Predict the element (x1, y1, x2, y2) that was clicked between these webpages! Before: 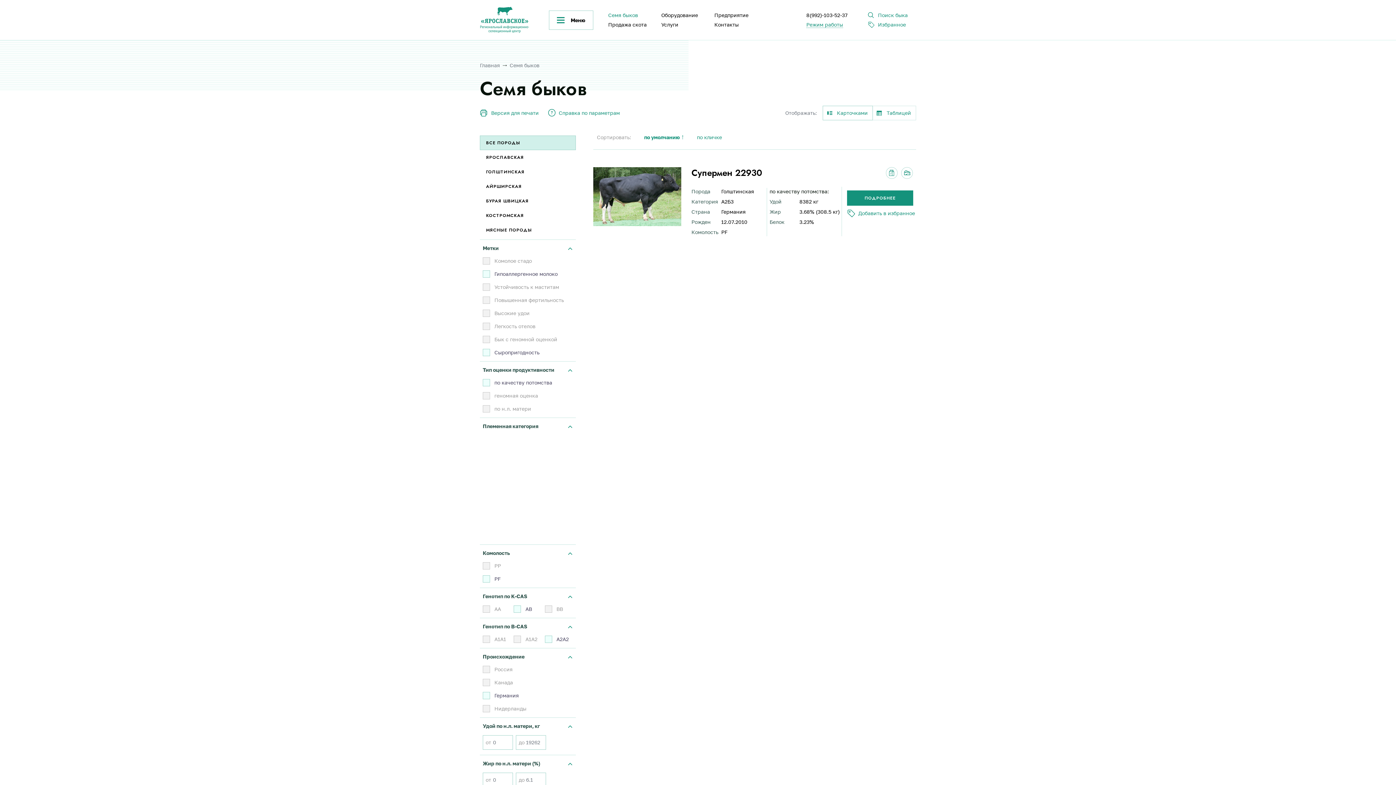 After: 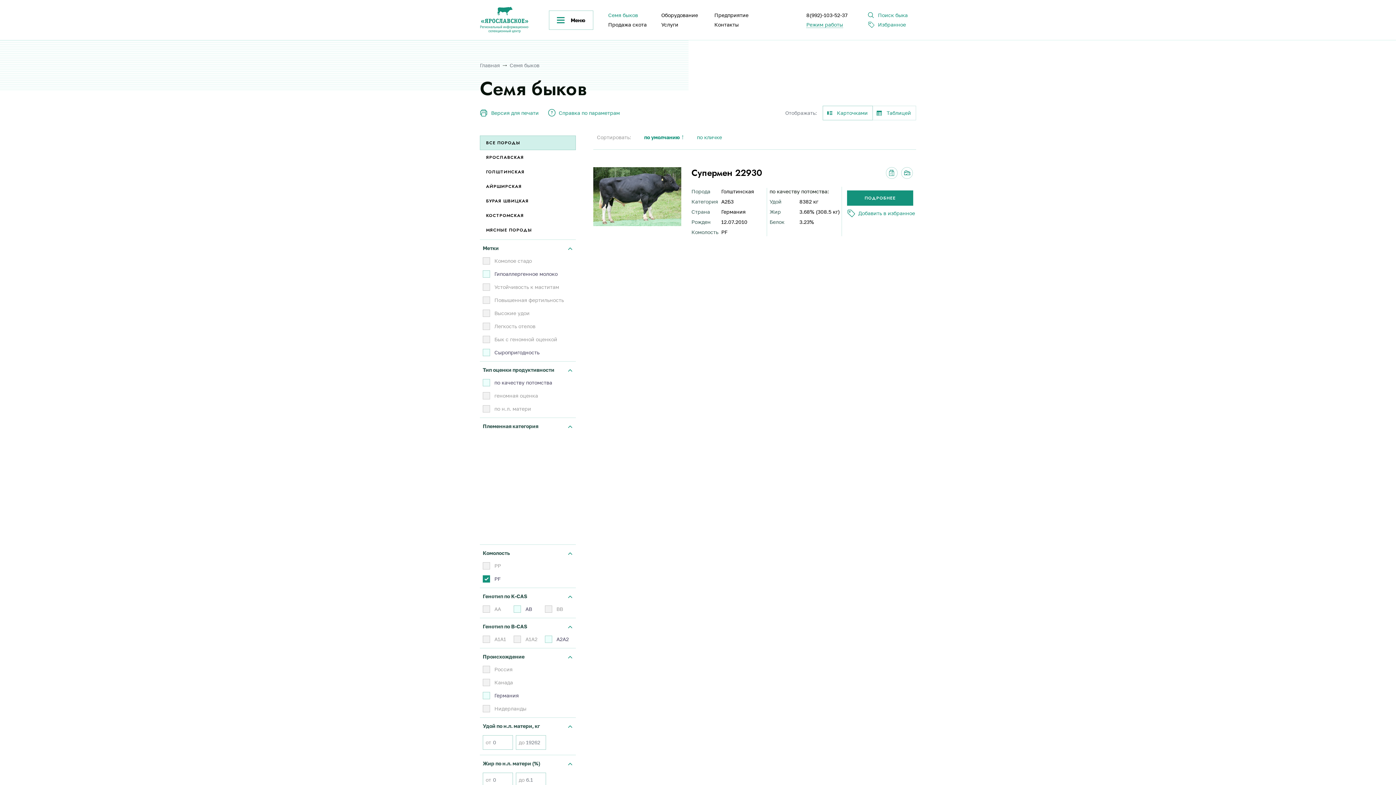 Action: bbox: (482, 572, 503, 585) label: PF